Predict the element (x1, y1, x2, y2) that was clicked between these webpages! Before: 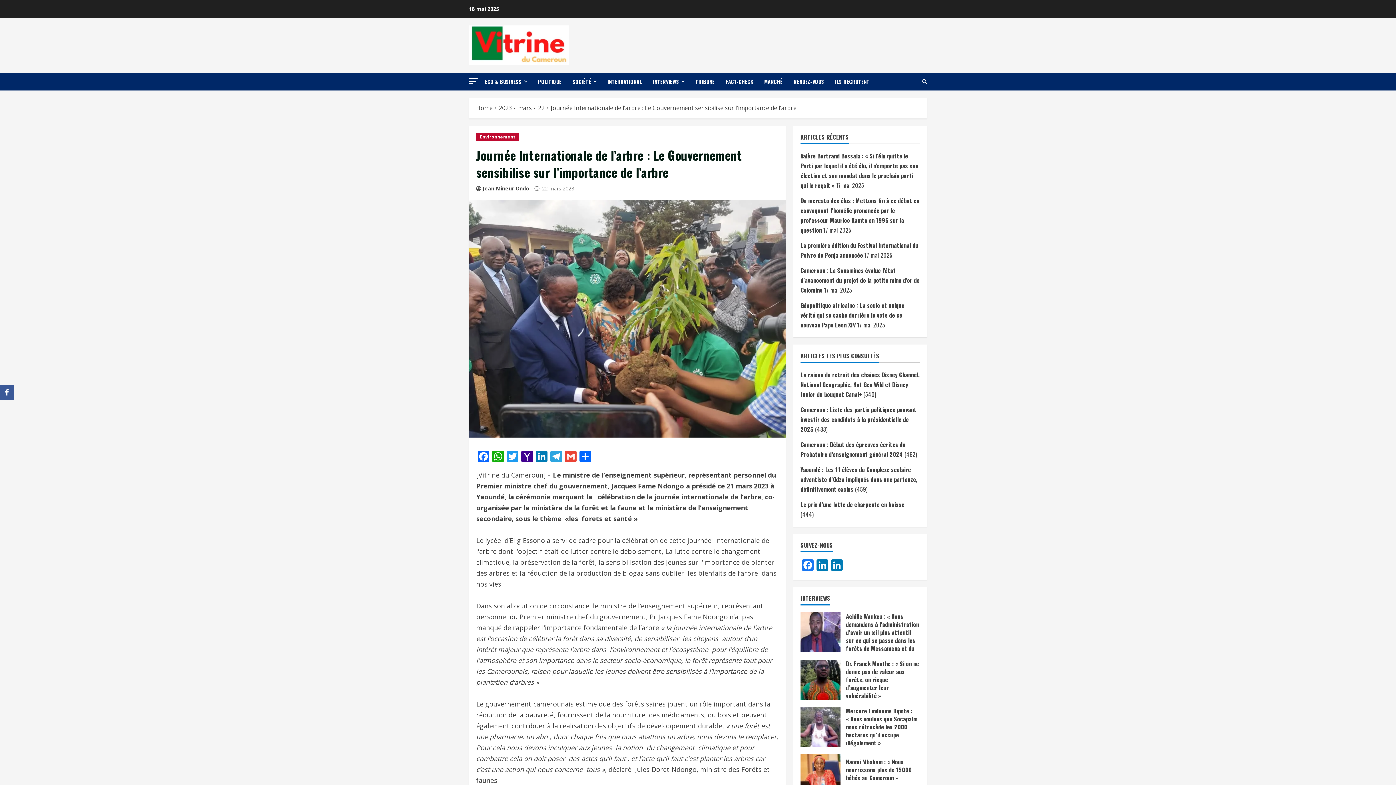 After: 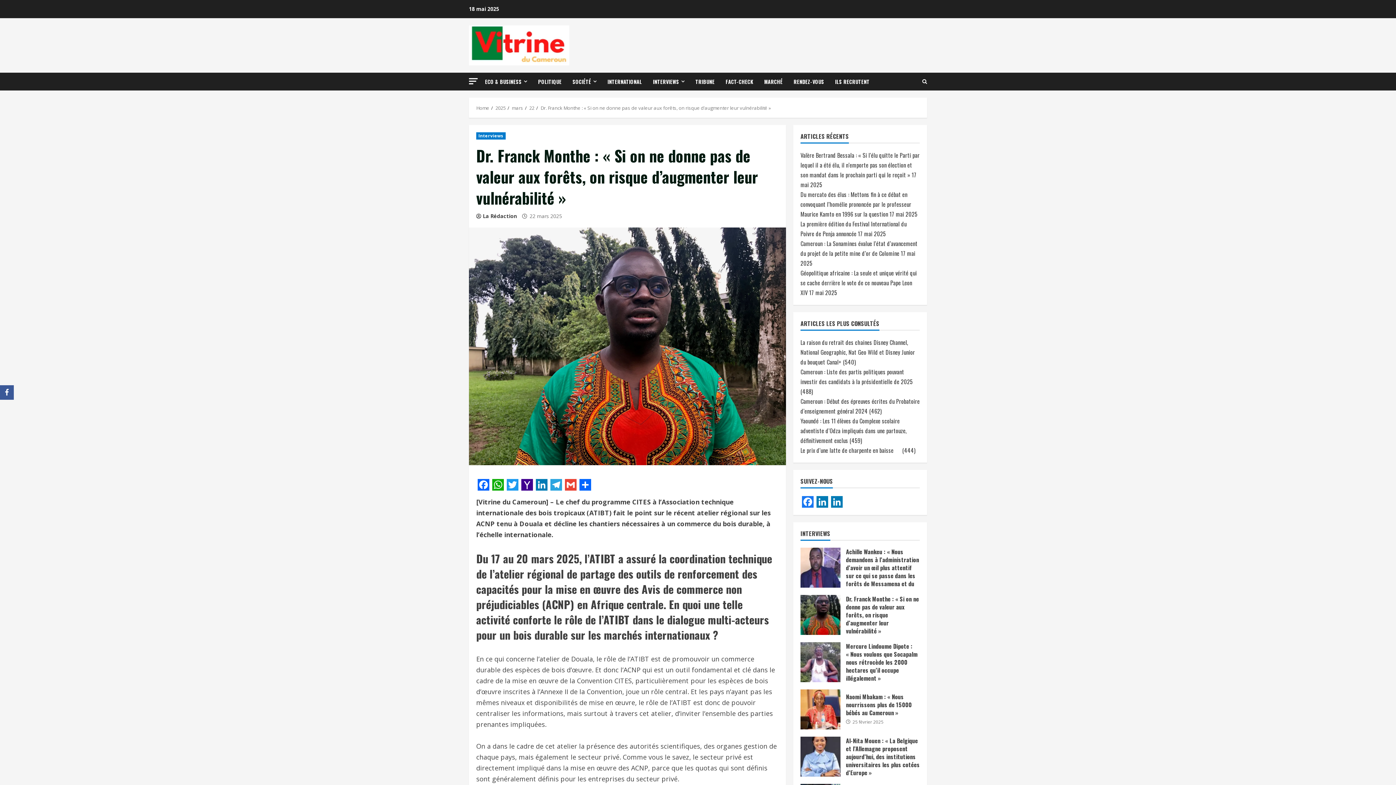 Action: bbox: (800, 660, 840, 700) label: Dr. Franck Monthe : « Si on ne donne pas de valeur aux forêts, on risque d’augmenter leur vulnérabilité »